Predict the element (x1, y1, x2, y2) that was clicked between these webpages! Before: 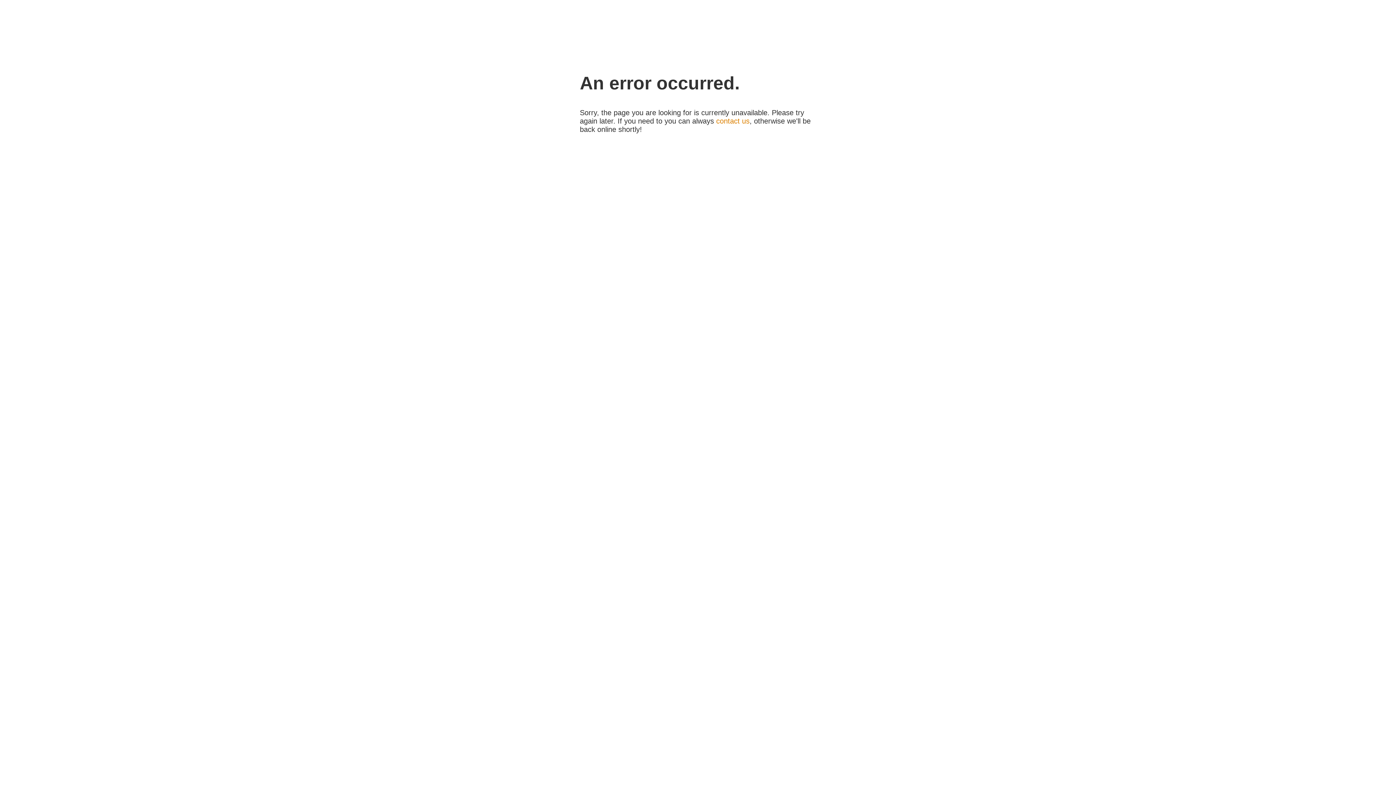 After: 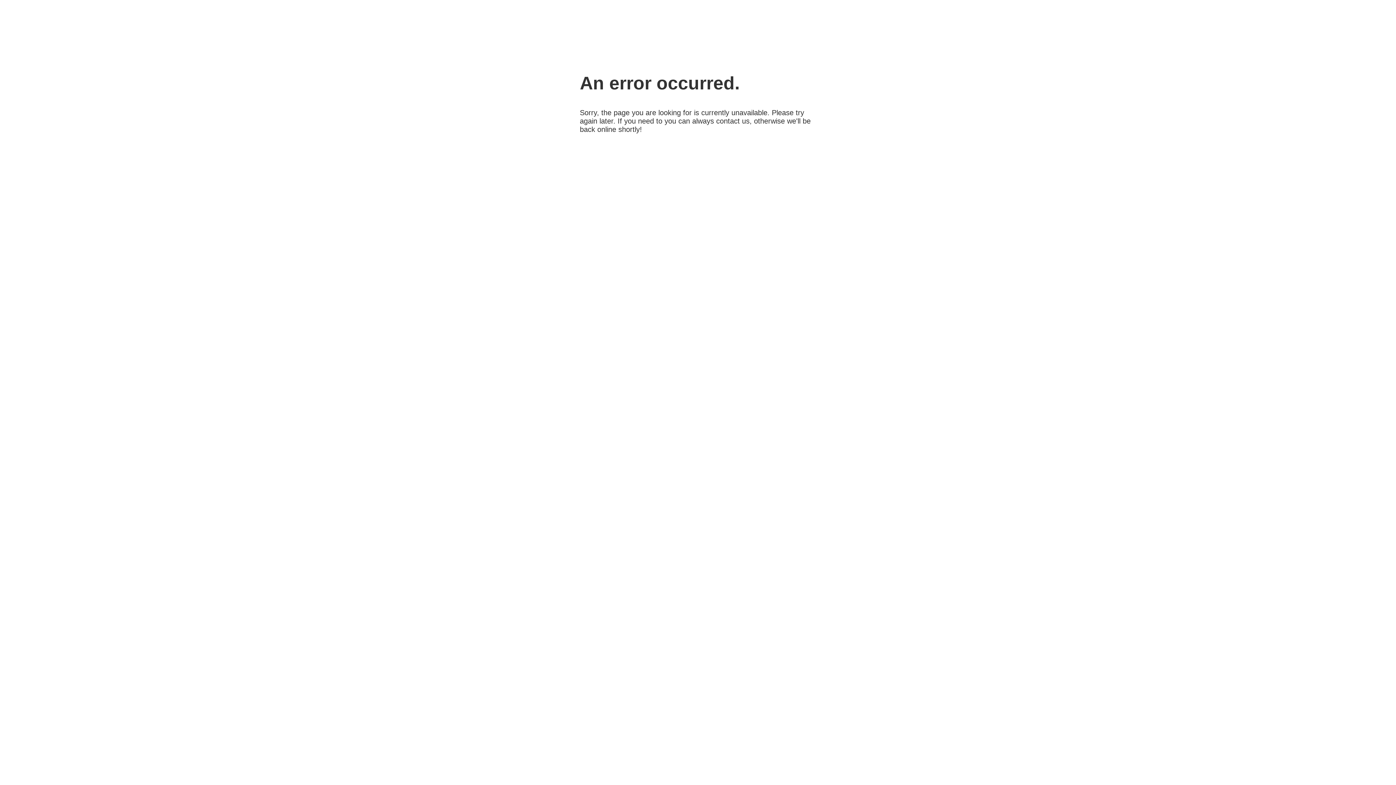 Action: label: contact us bbox: (716, 117, 749, 125)